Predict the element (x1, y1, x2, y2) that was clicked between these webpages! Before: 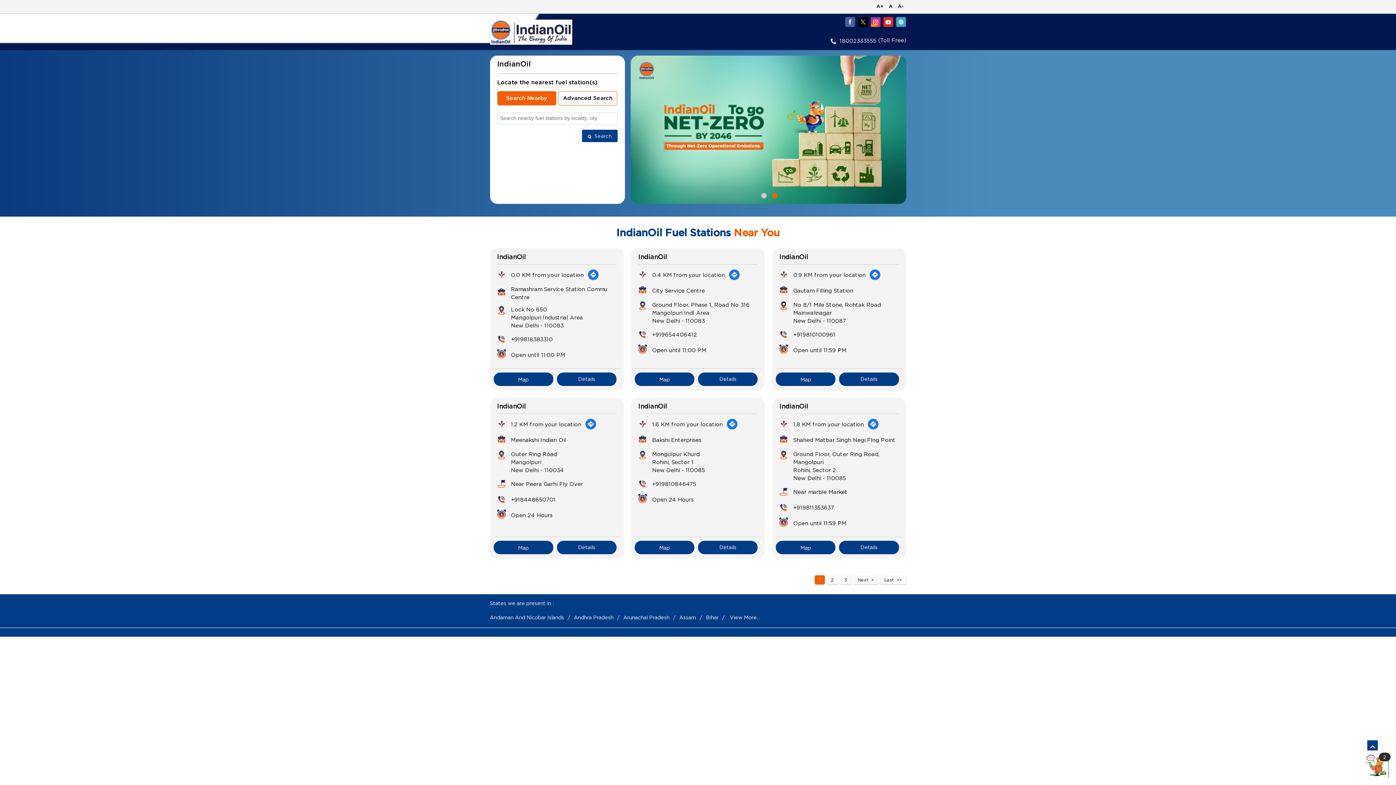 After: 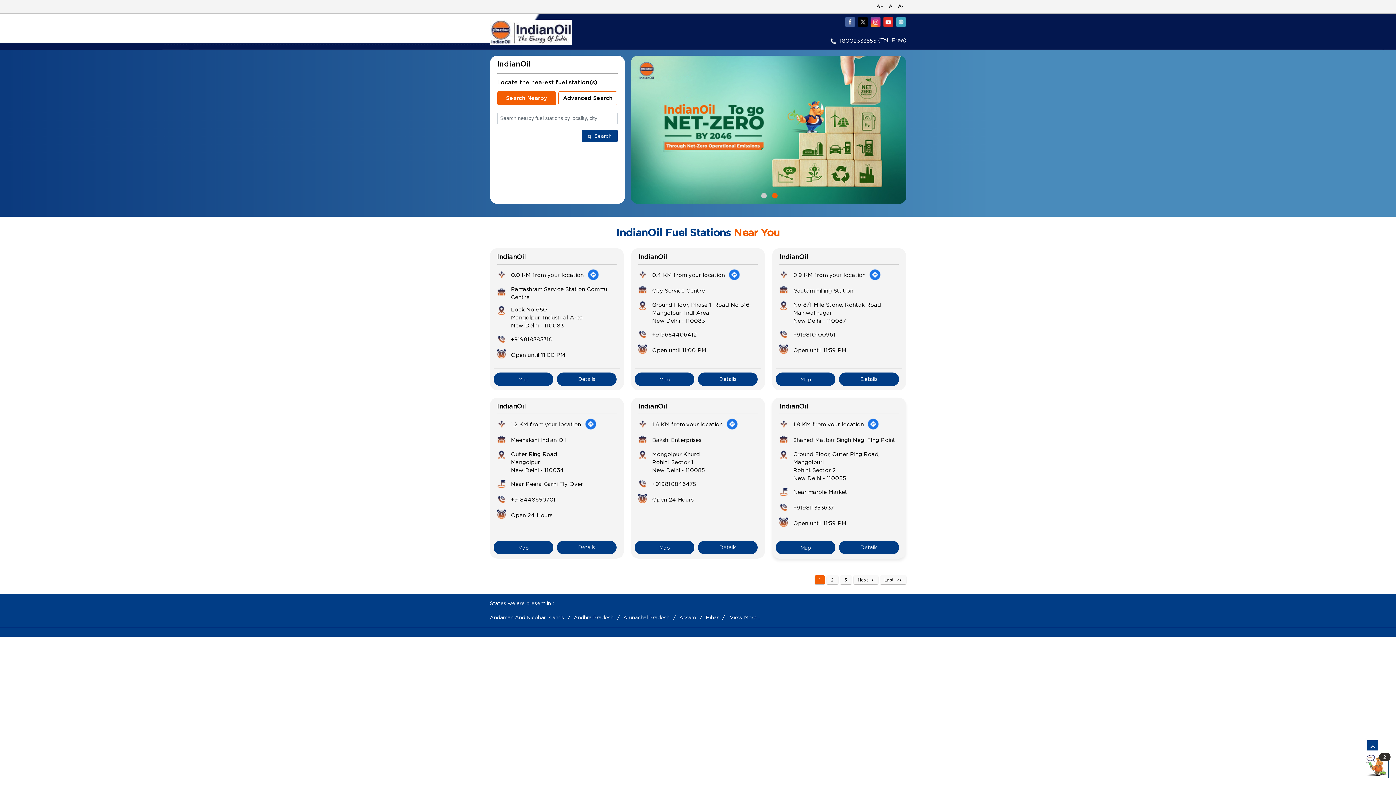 Action: bbox: (867, 418, 879, 430) label: Get Direction